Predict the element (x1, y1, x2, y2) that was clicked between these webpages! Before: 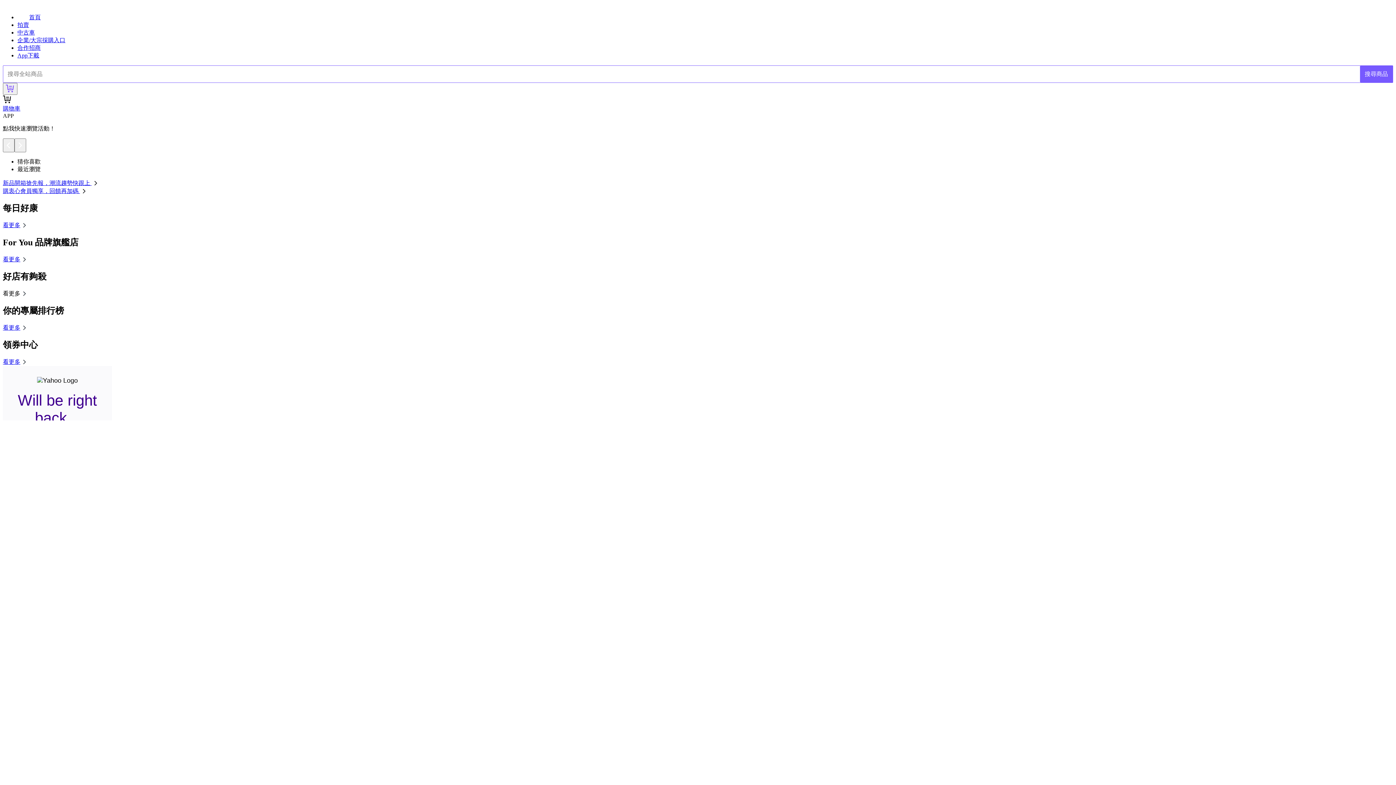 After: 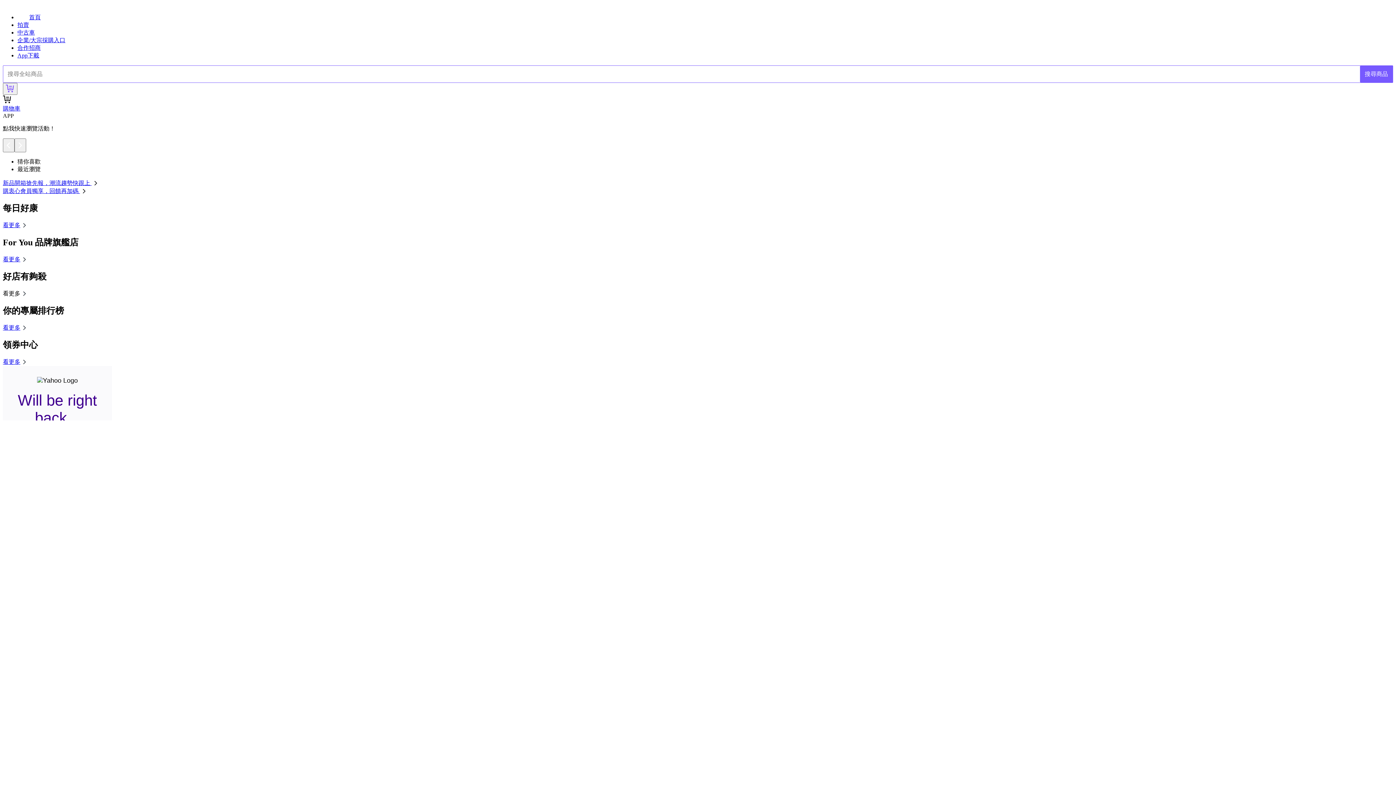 Action: label: 新品開箱搶先報，潮流趨勢快跟上  bbox: (2, 180, 99, 186)